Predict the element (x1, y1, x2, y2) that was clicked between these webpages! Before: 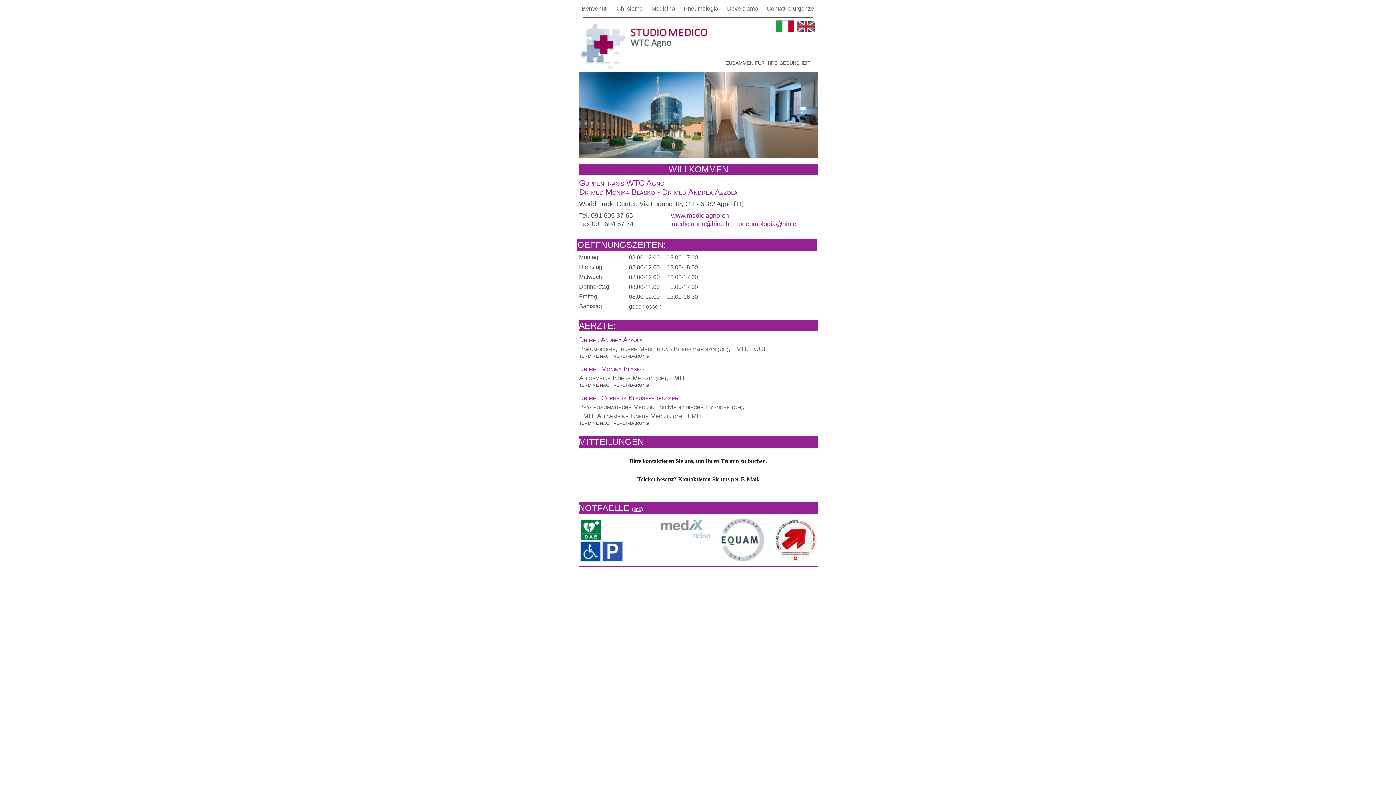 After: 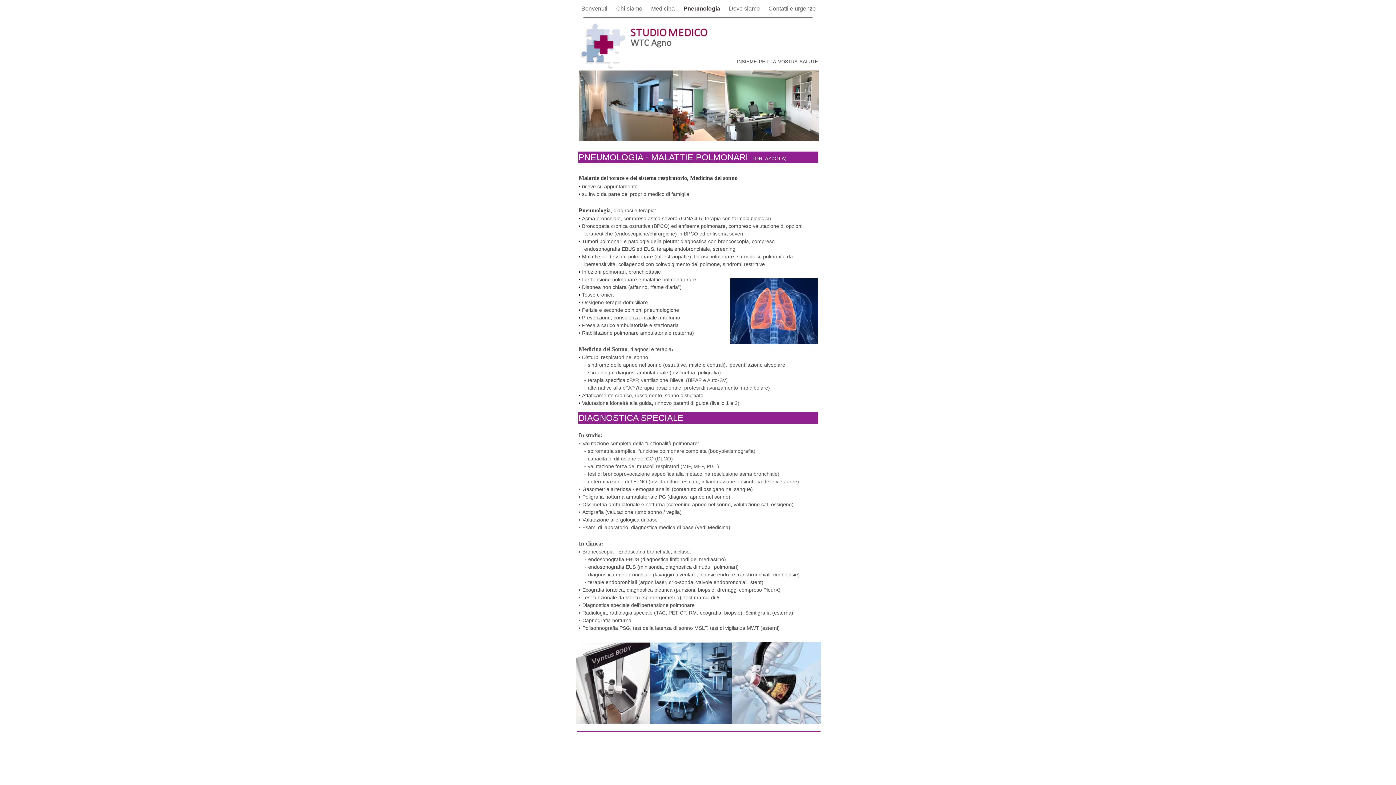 Action: label: Pneumologia  bbox: (684, 5, 720, 11)